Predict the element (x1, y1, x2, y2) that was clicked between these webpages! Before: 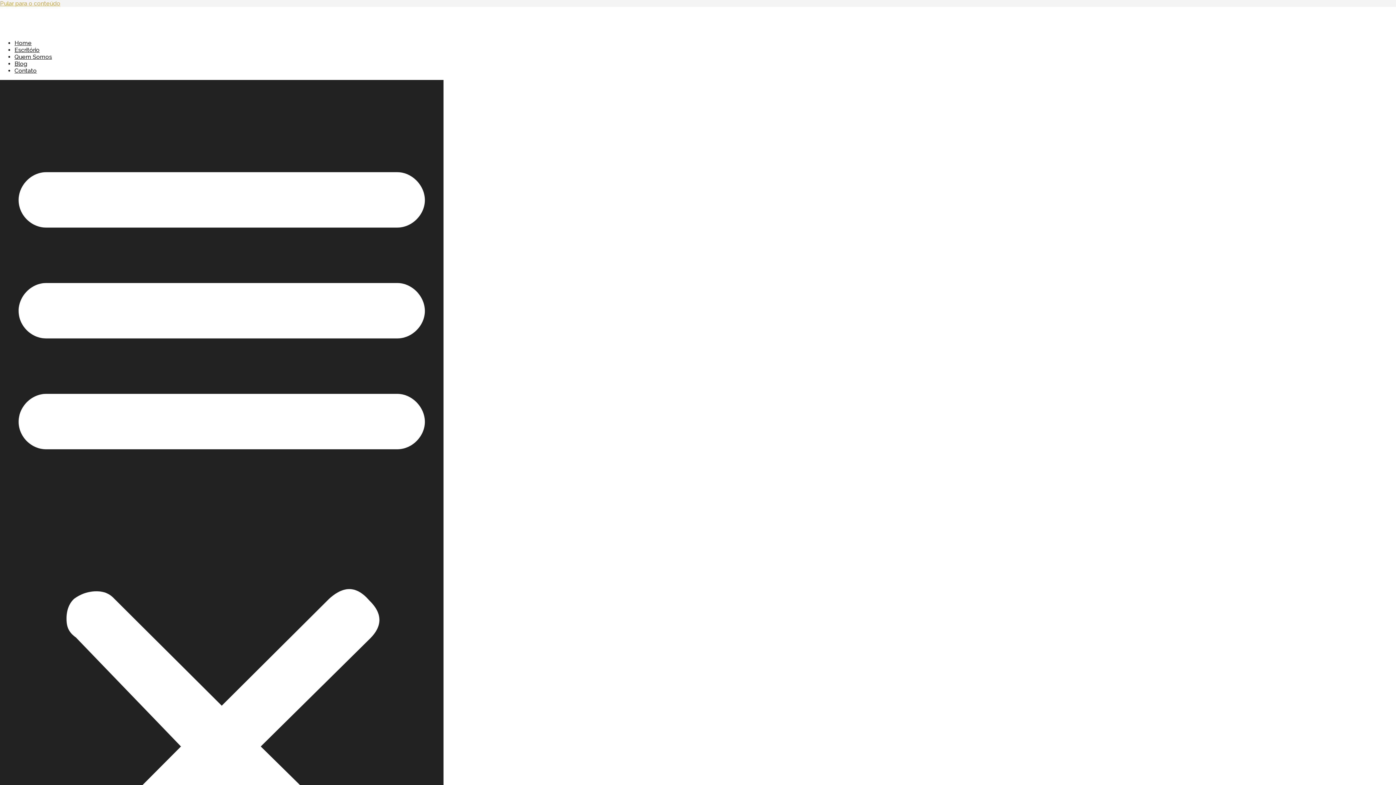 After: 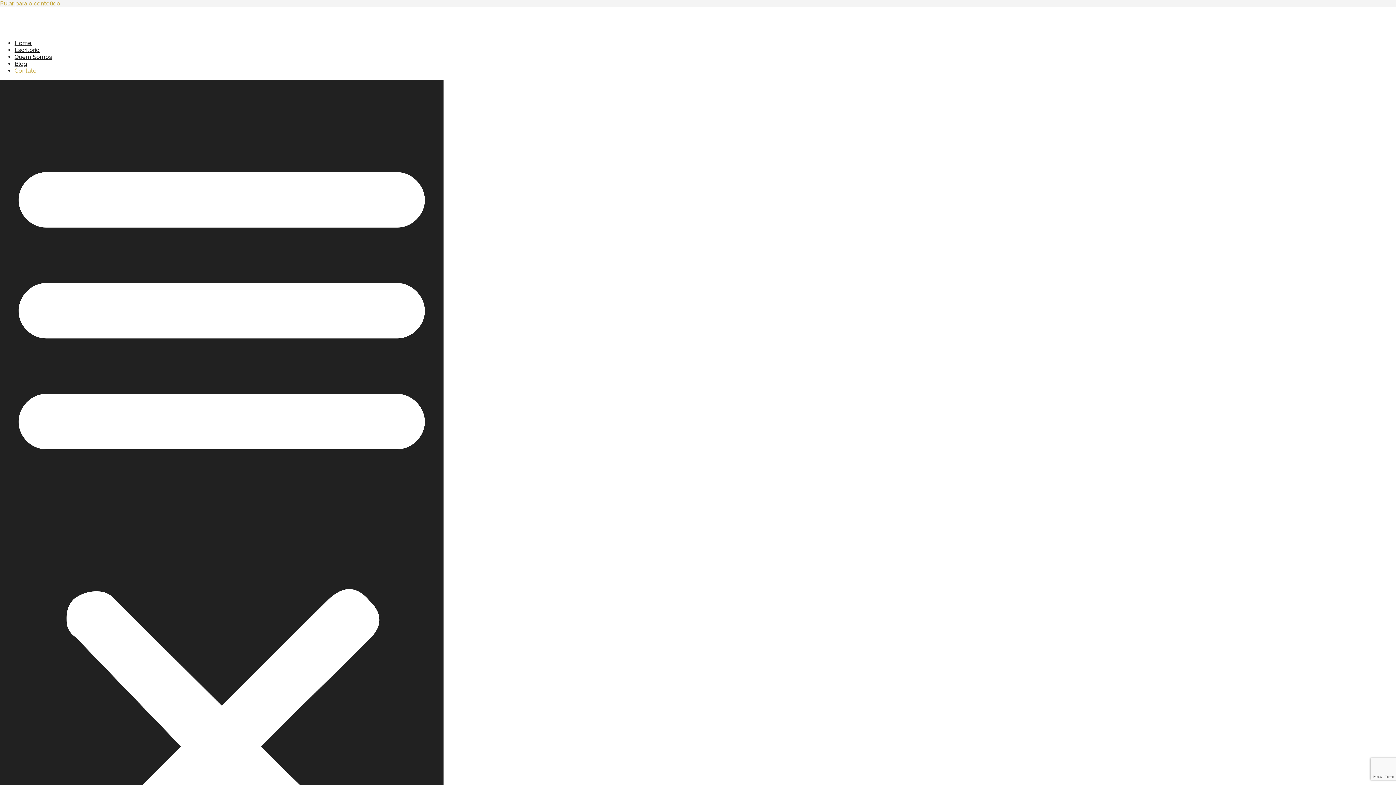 Action: bbox: (14, 67, 36, 74) label: Contato